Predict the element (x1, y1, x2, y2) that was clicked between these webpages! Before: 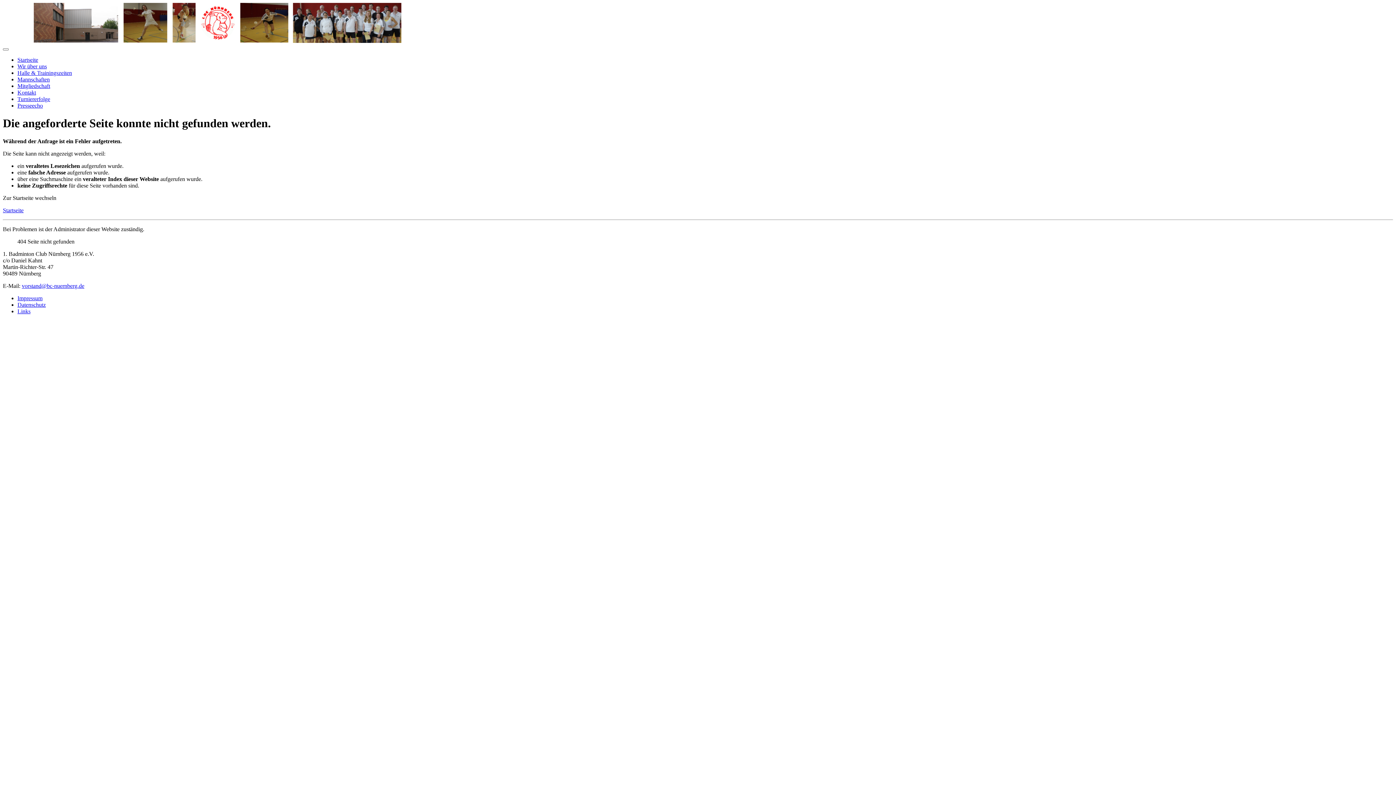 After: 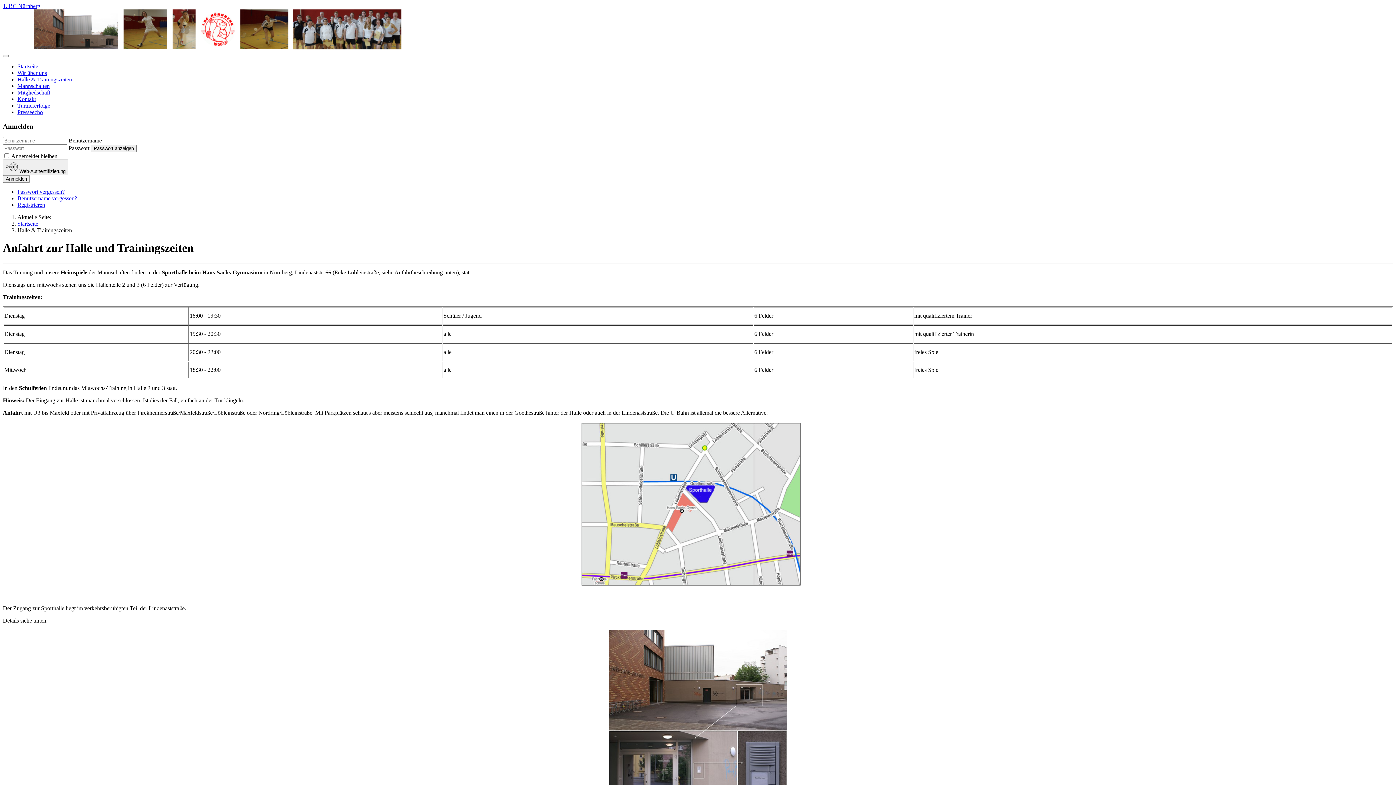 Action: bbox: (17, 69, 72, 76) label: Halle & Trainingszeiten